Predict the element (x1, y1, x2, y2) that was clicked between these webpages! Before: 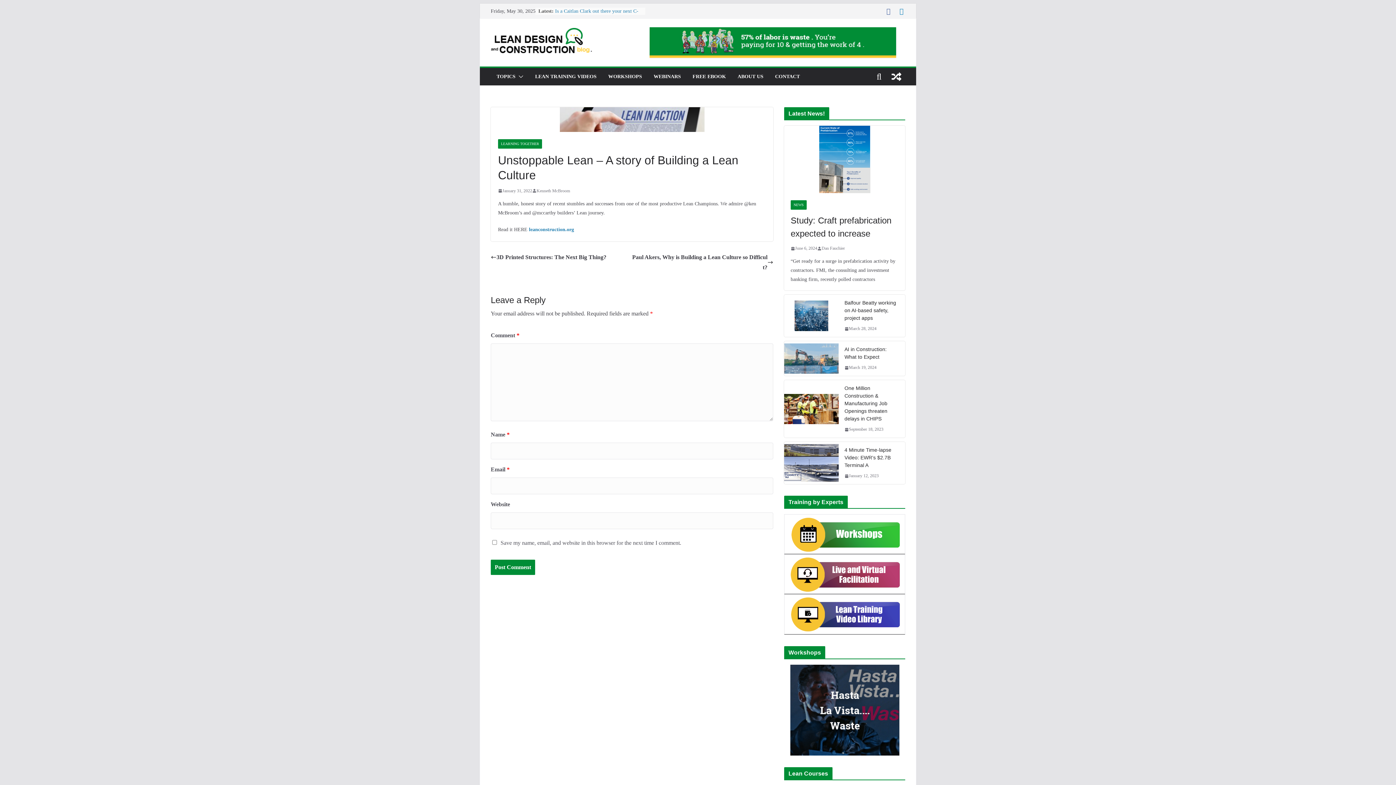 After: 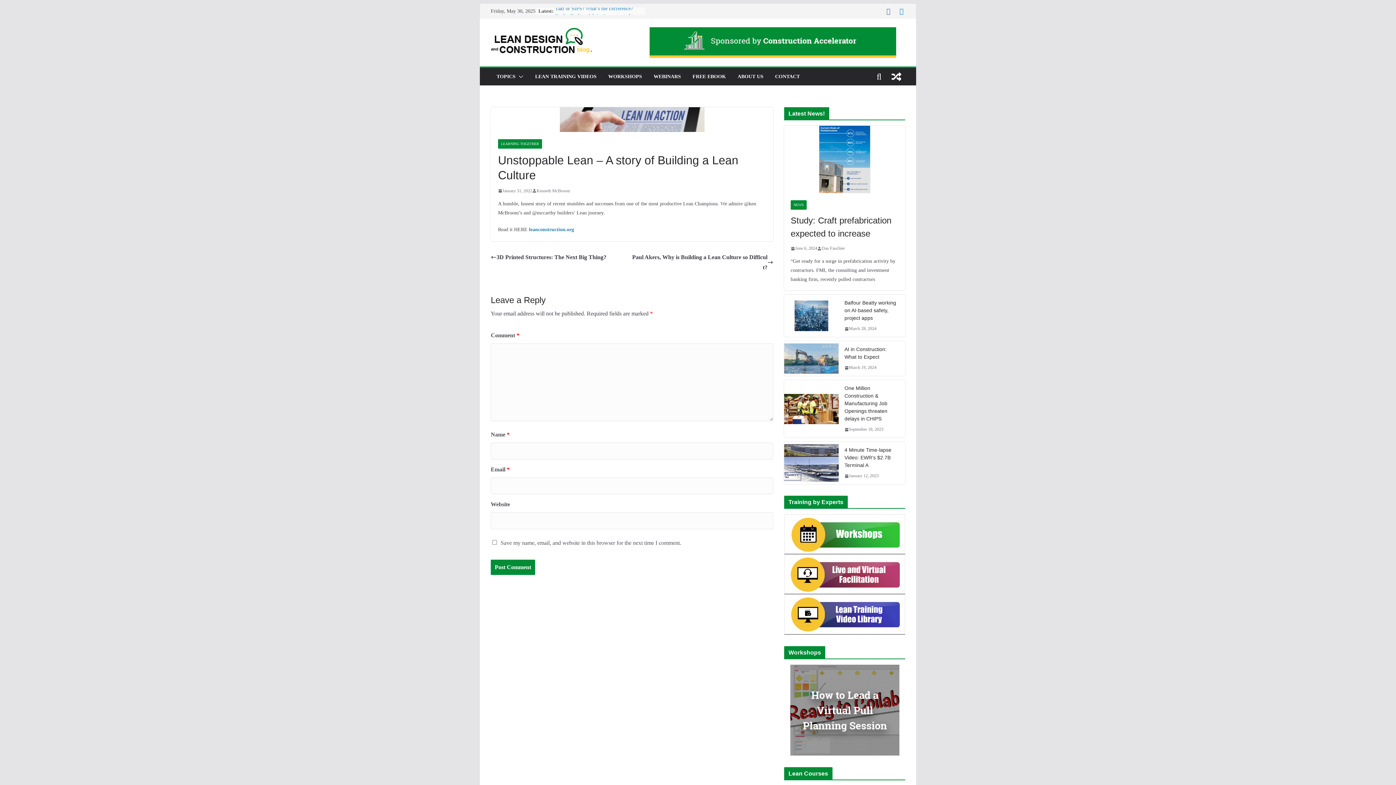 Action: label: leanconstruction.org bbox: (529, 226, 574, 232)